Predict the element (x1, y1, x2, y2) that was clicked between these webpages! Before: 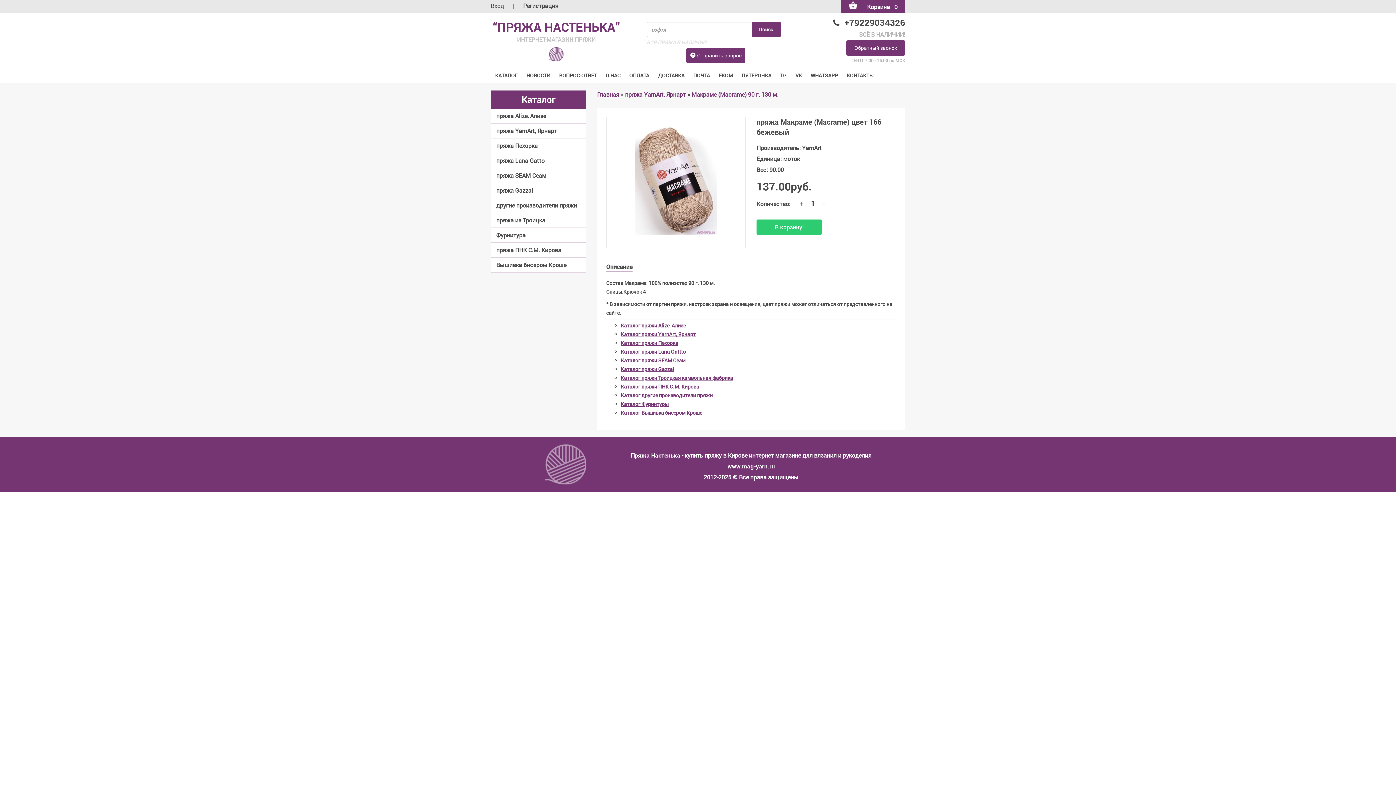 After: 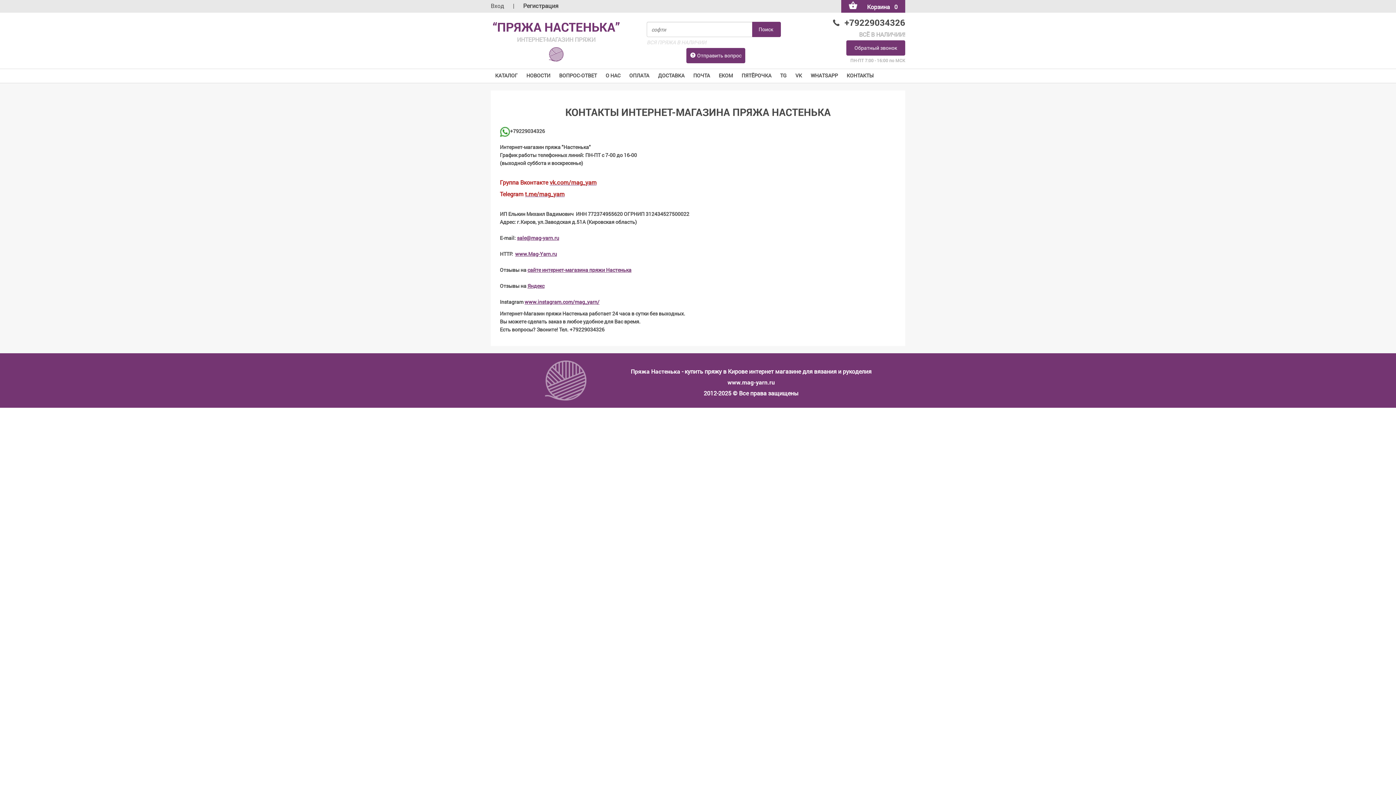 Action: label: КОНТАКТЫ bbox: (846, 69, 873, 83)